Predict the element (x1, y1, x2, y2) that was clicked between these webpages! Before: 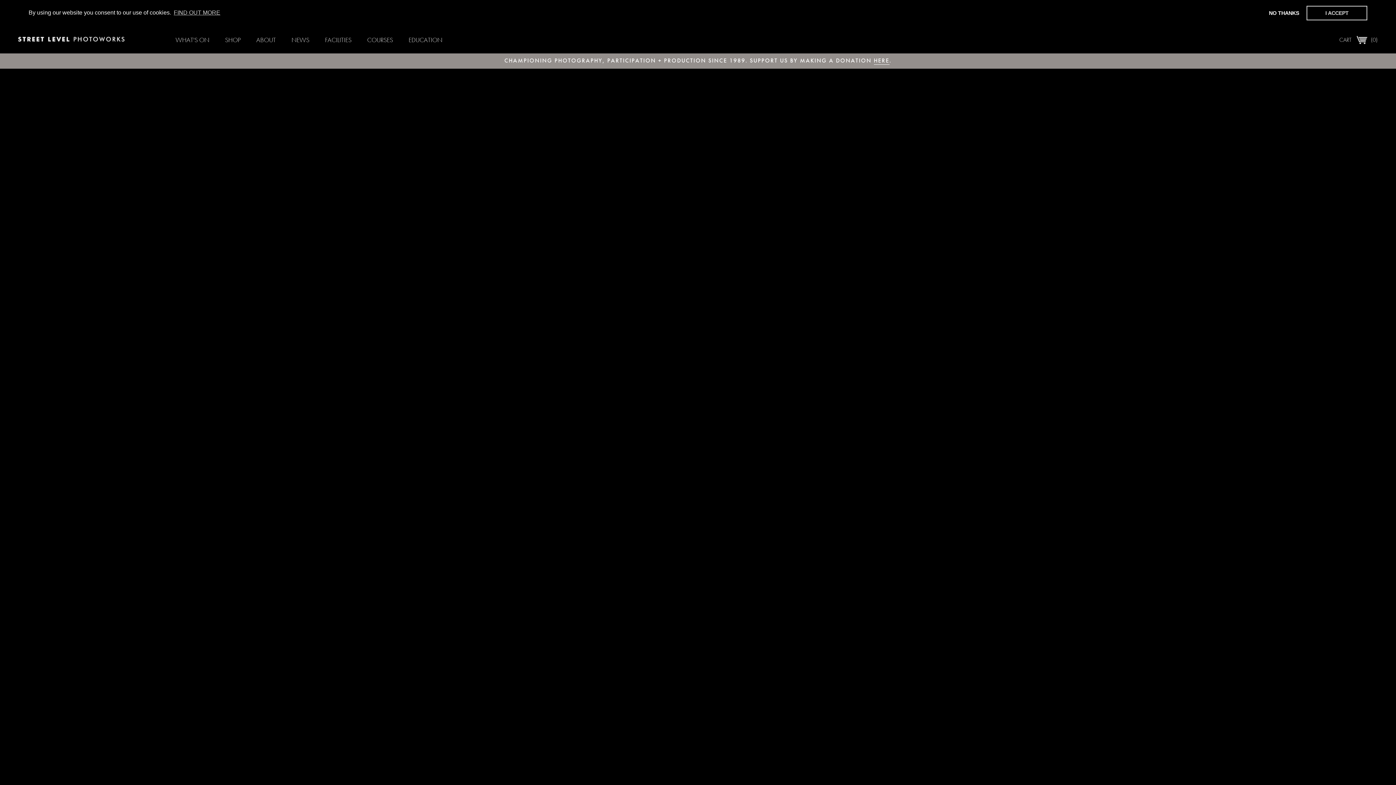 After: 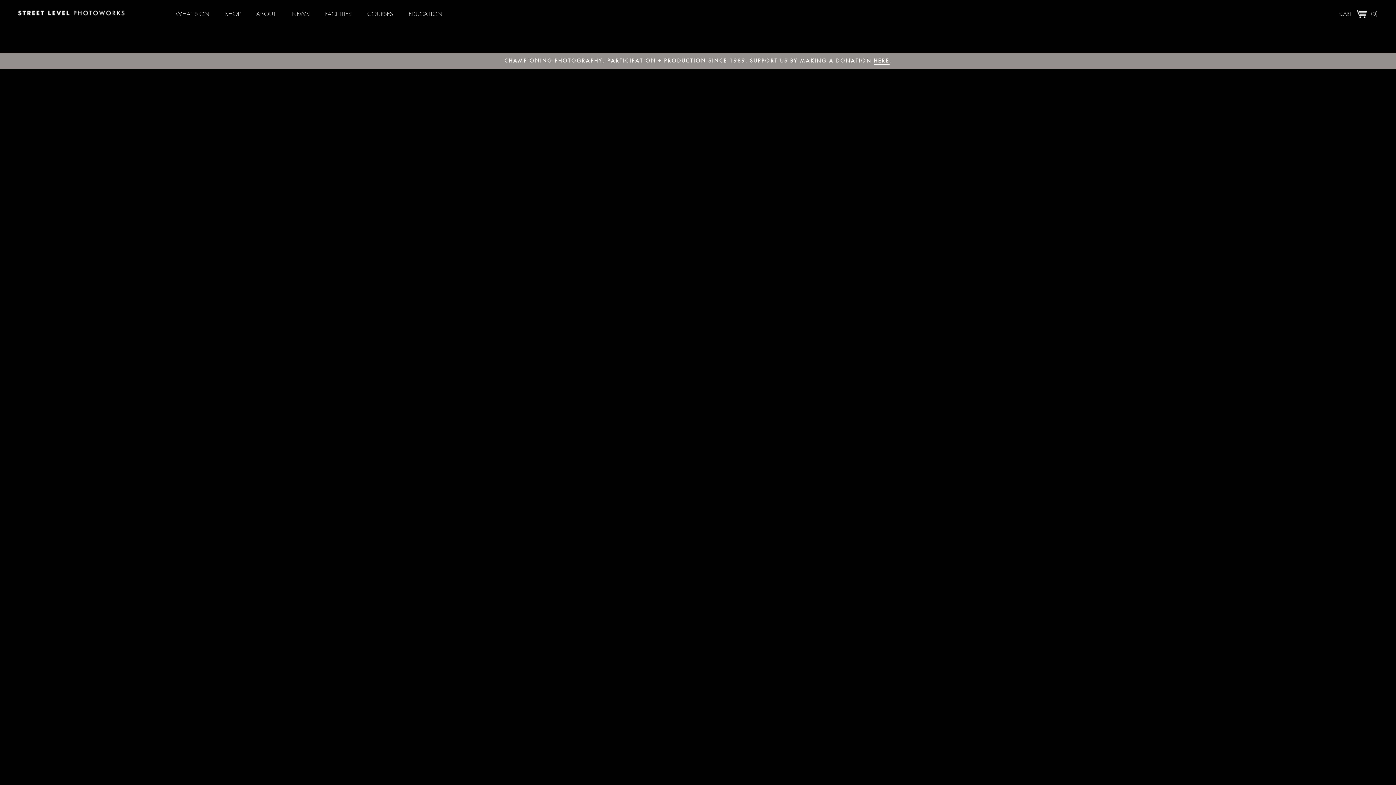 Action: label: dismiss cookie message bbox: (1264, 5, 1304, 20)